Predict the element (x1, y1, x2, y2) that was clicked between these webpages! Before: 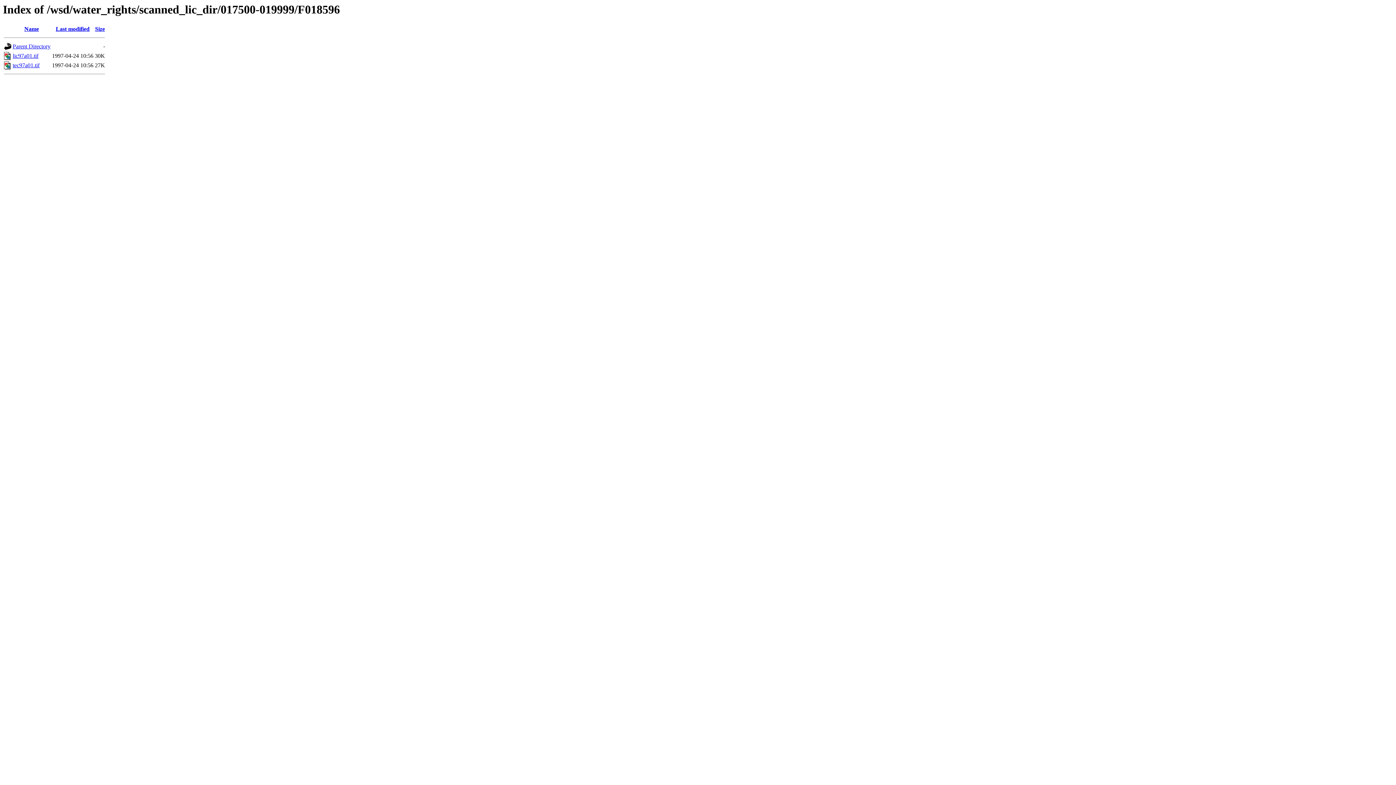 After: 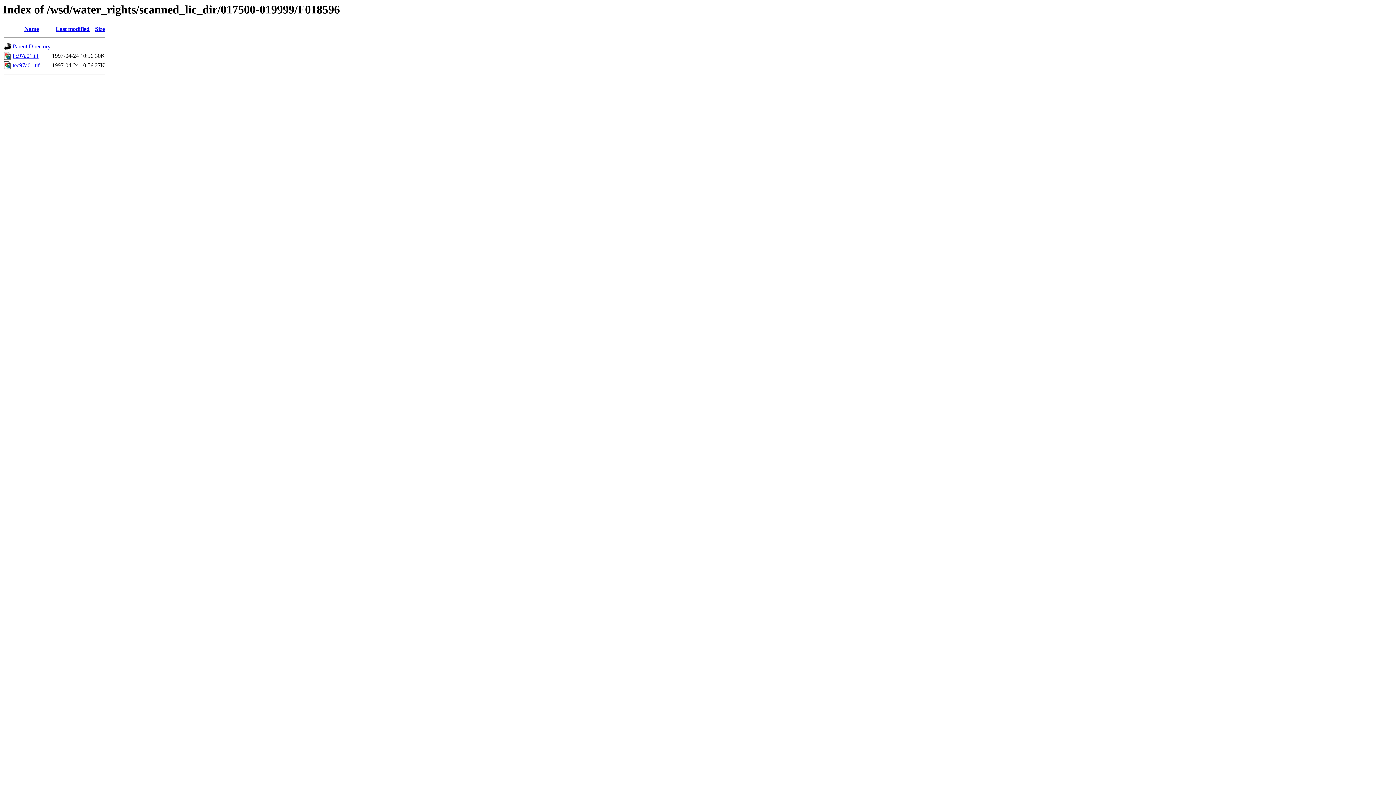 Action: bbox: (12, 52, 38, 59) label: lic97a01.tif